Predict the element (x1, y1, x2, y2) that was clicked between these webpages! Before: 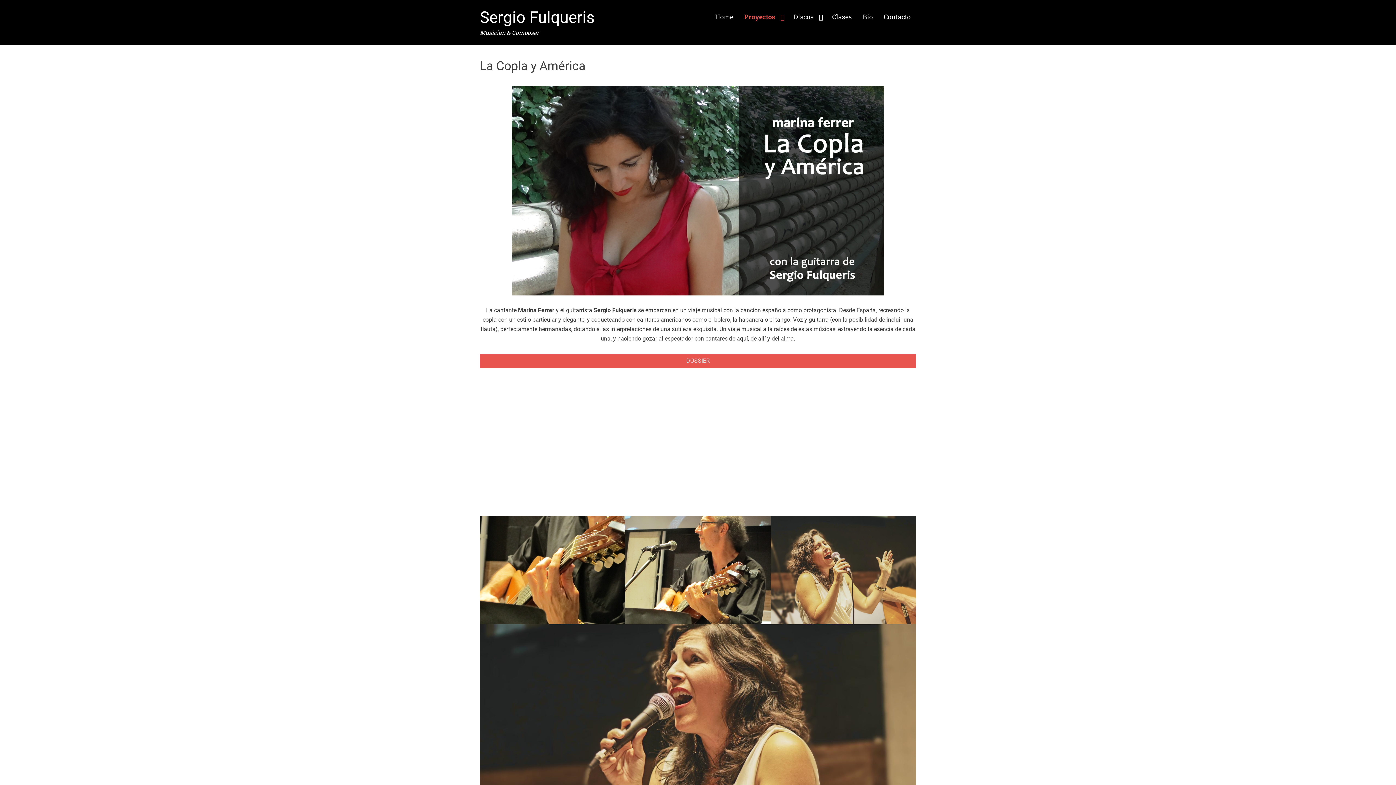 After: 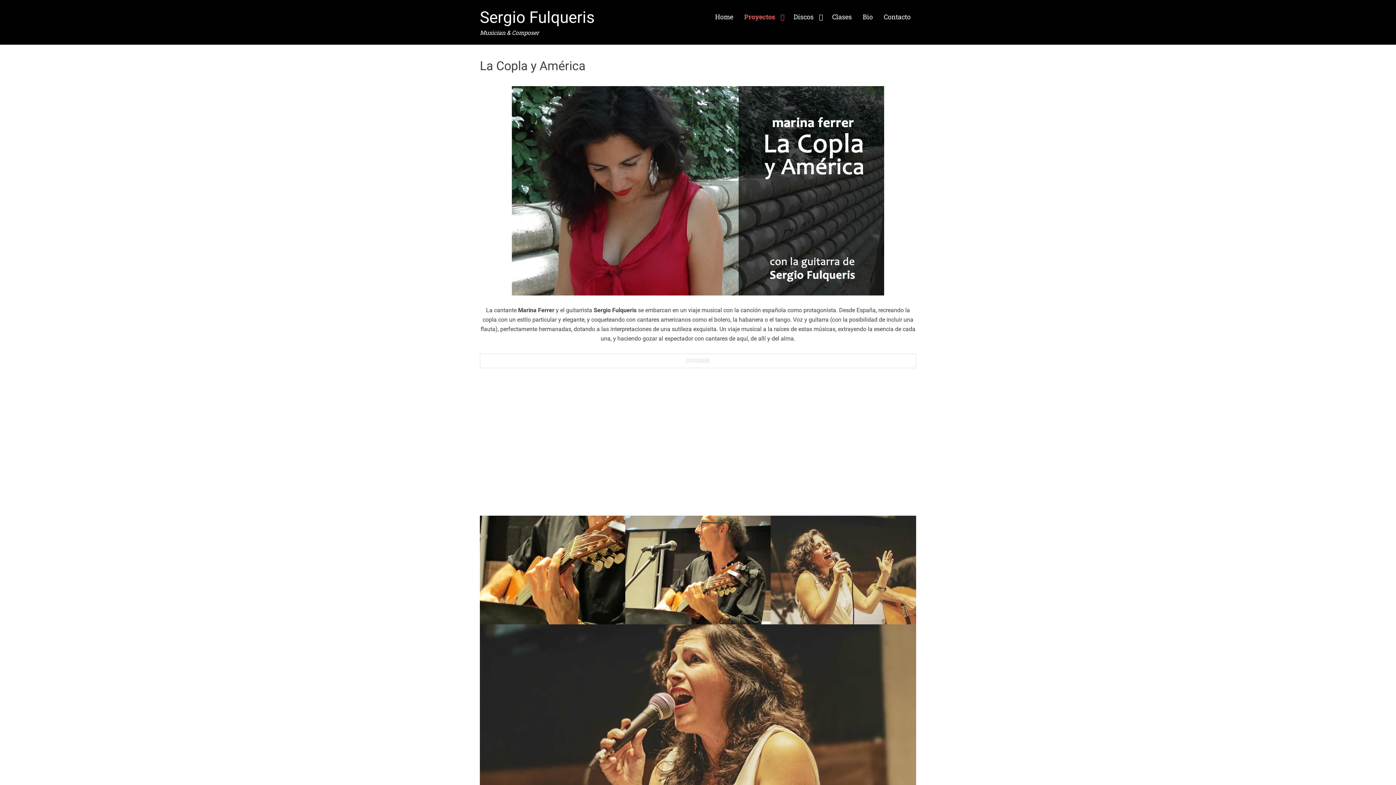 Action: bbox: (480, 353, 916, 368) label: DOSSIER